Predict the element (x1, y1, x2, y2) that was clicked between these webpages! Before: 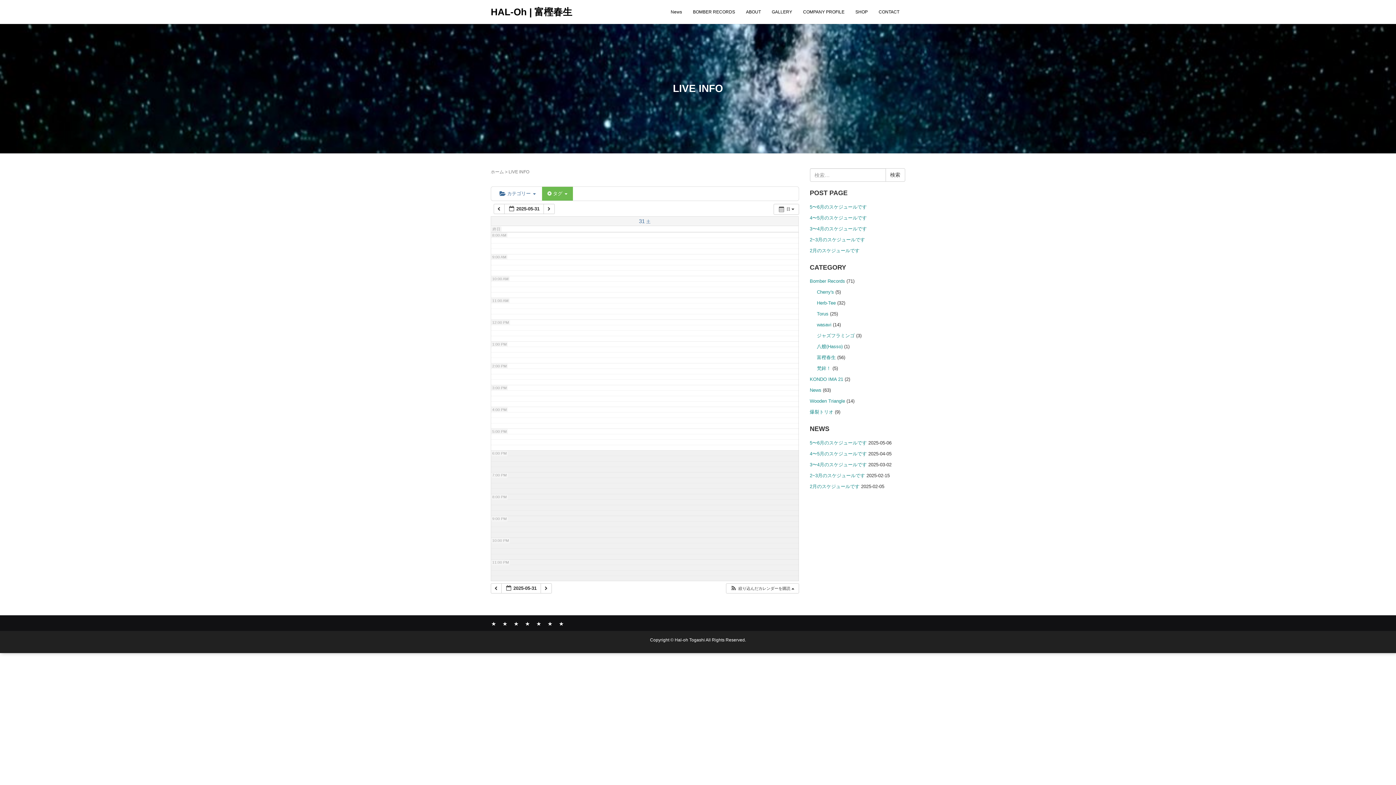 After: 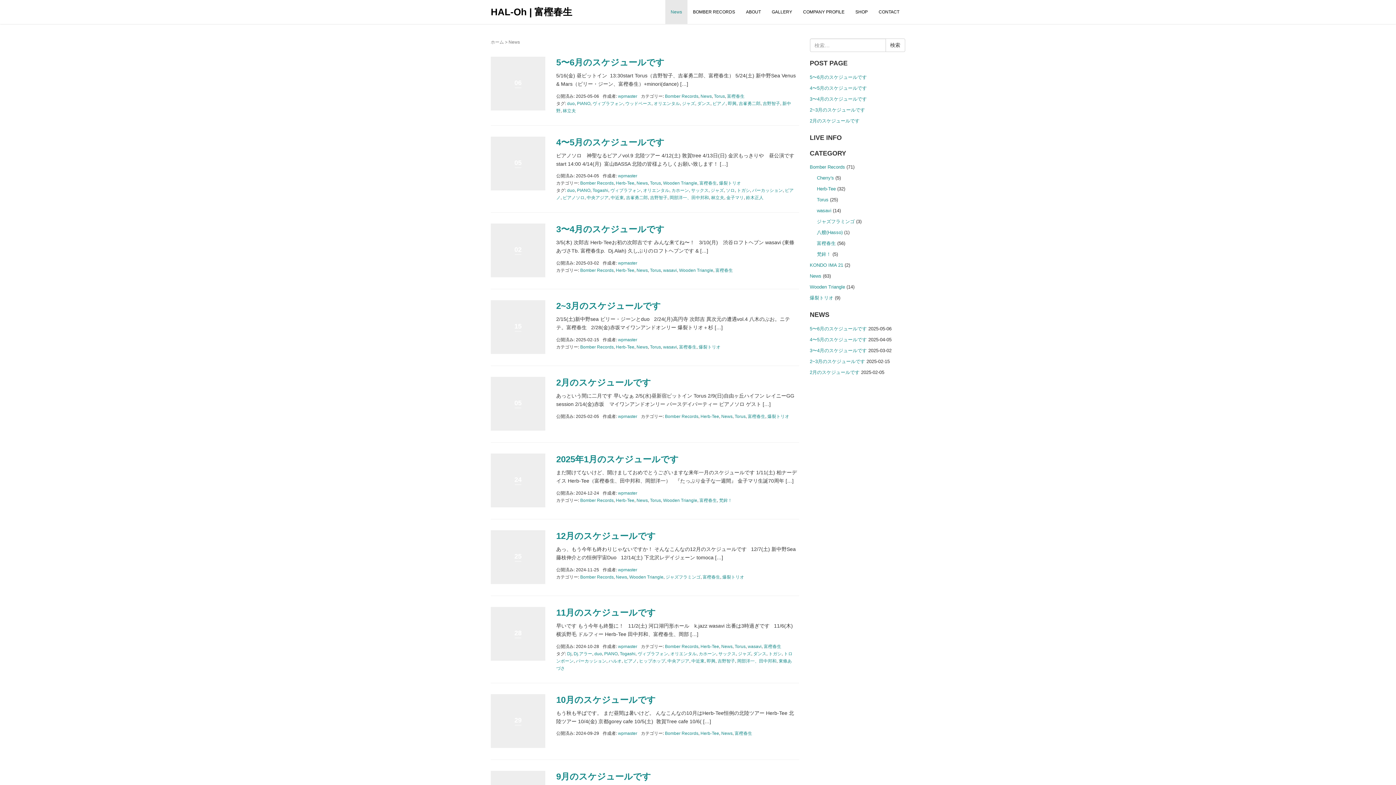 Action: label: News bbox: (490, 621, 496, 626)